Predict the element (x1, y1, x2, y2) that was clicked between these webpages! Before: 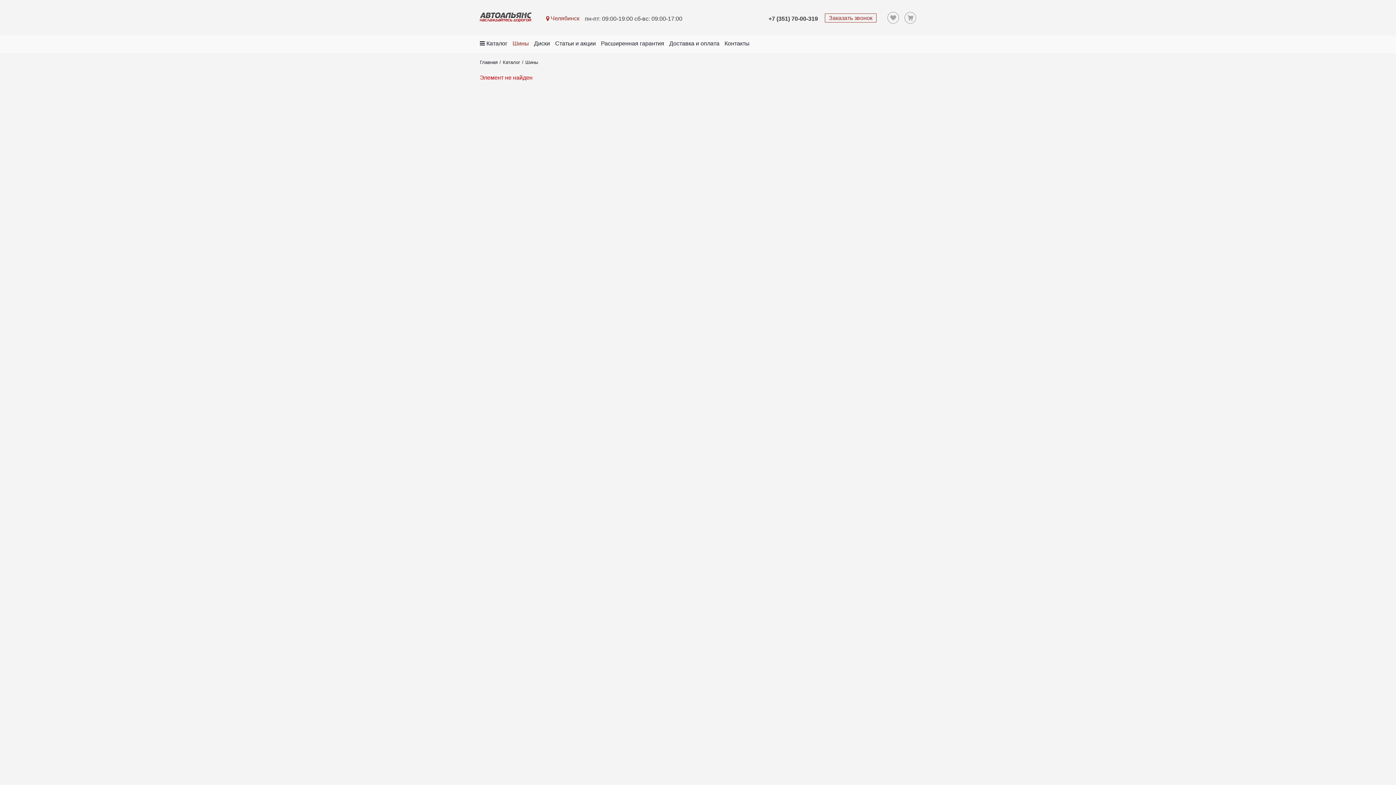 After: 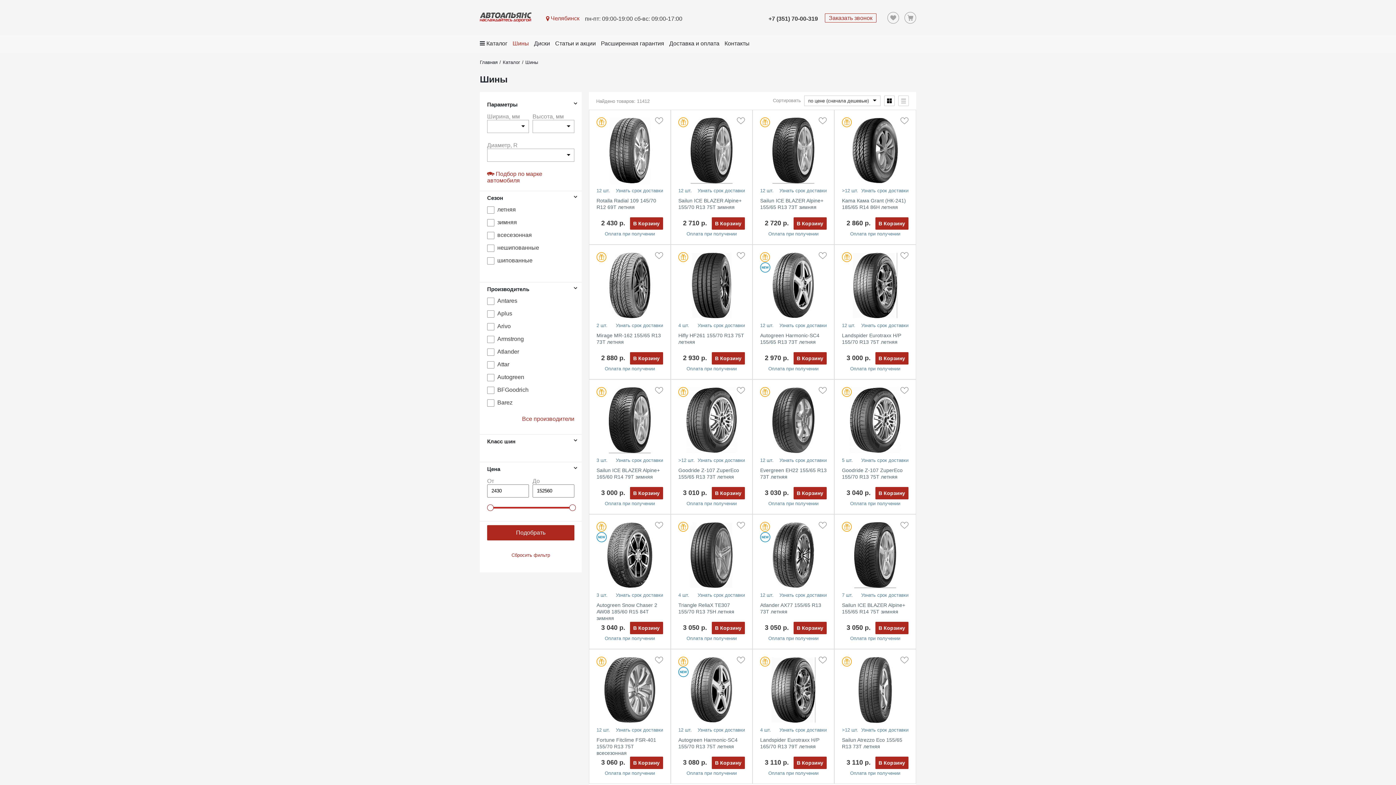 Action: label: Шины bbox: (525, 59, 538, 65)